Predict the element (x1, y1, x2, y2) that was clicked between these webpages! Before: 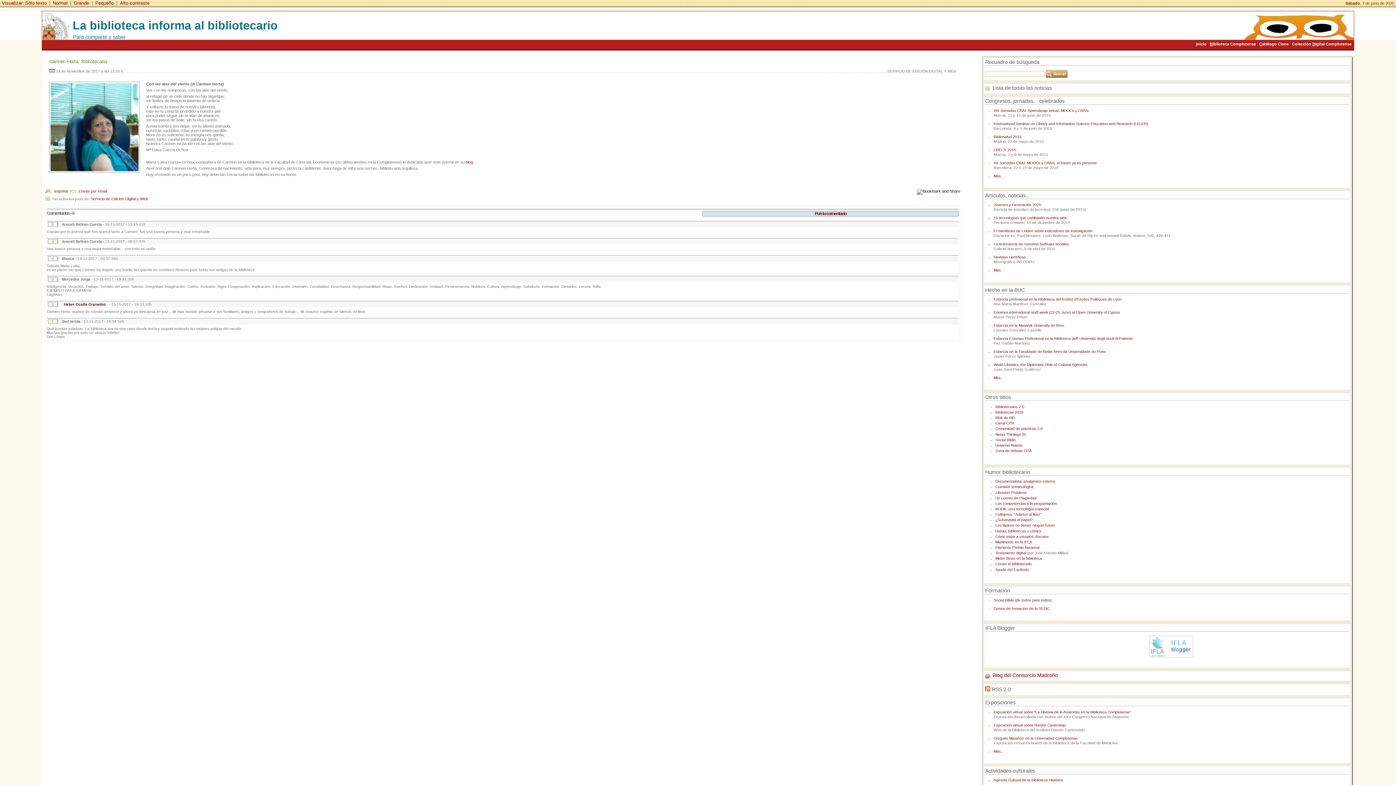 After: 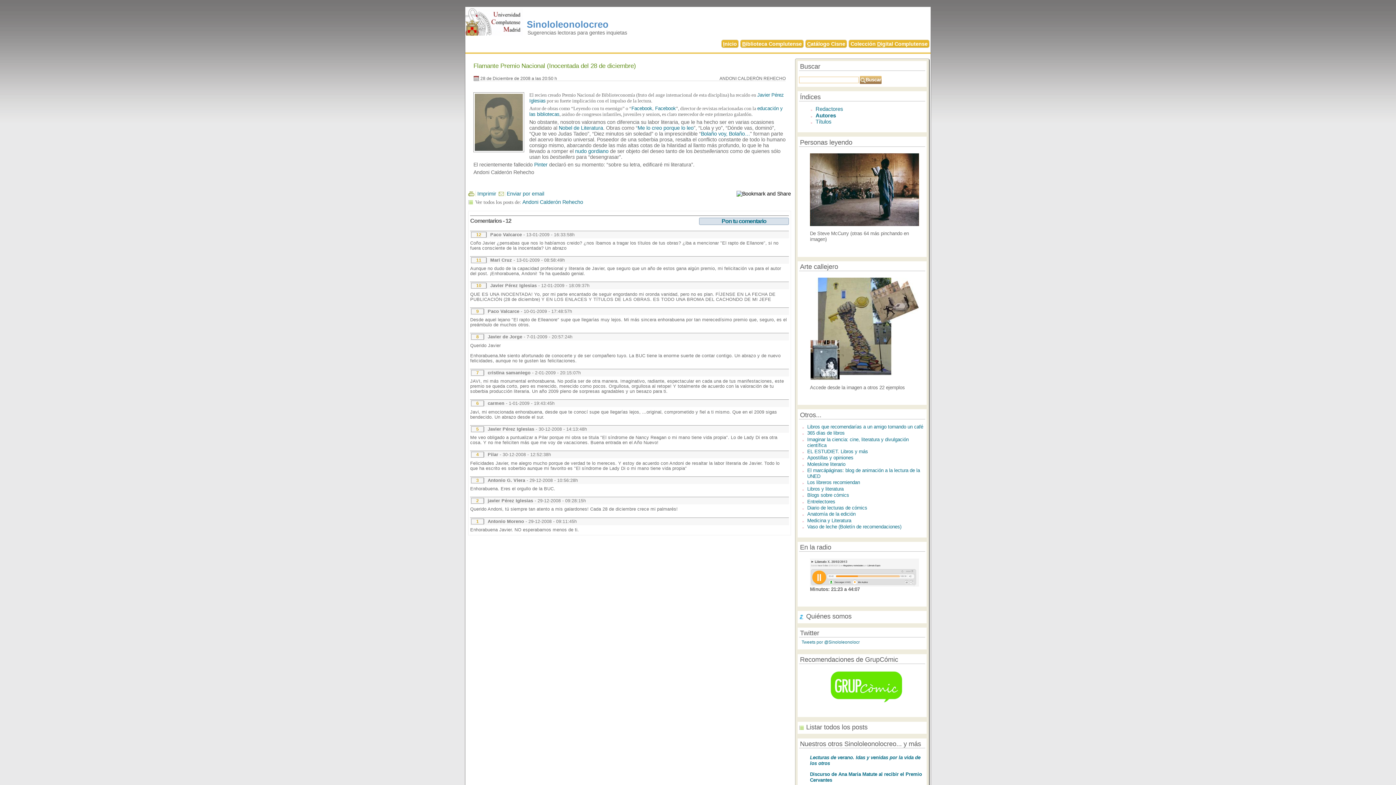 Action: bbox: (995, 545, 1039, 549) label: Flamante Premio Nacional